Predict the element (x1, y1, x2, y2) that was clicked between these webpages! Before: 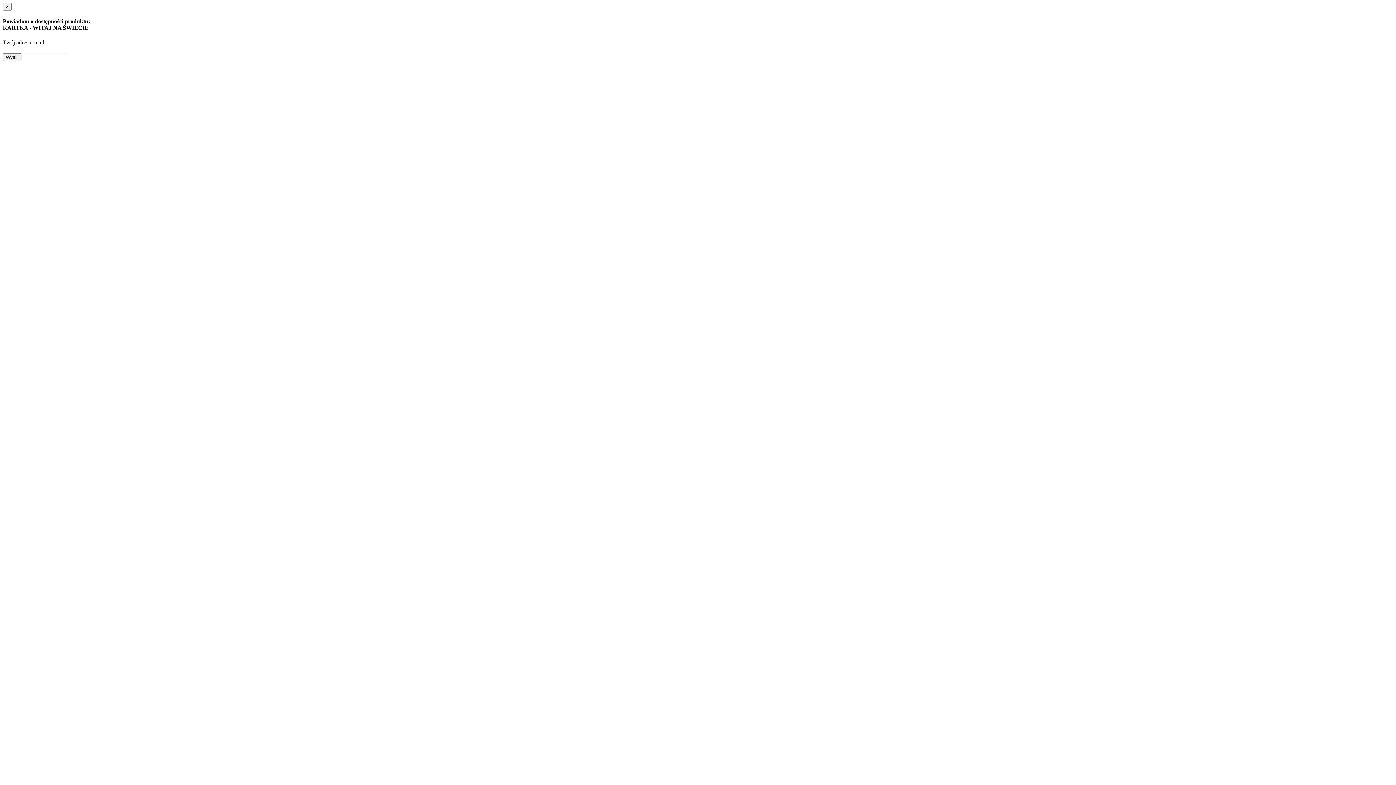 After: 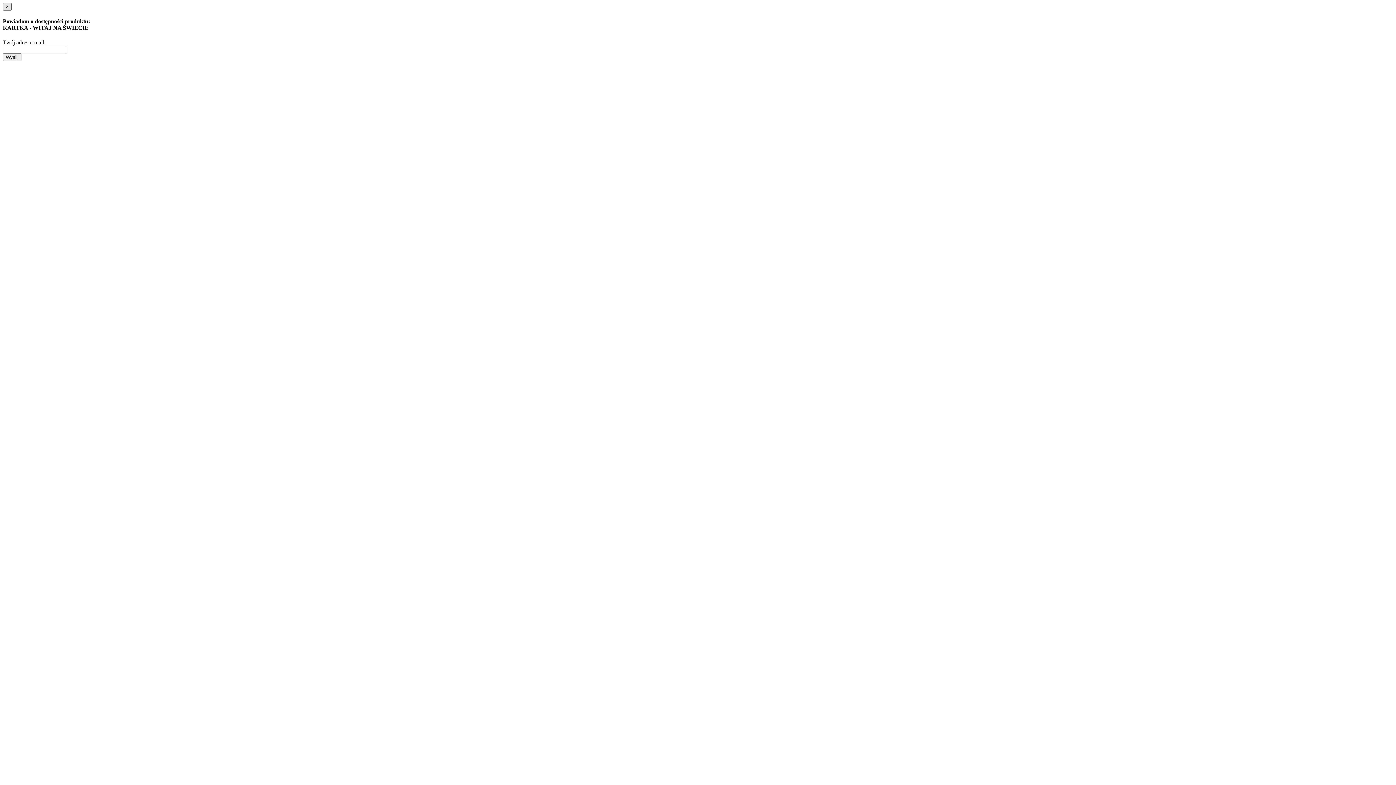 Action: label: × bbox: (2, 2, 11, 10)